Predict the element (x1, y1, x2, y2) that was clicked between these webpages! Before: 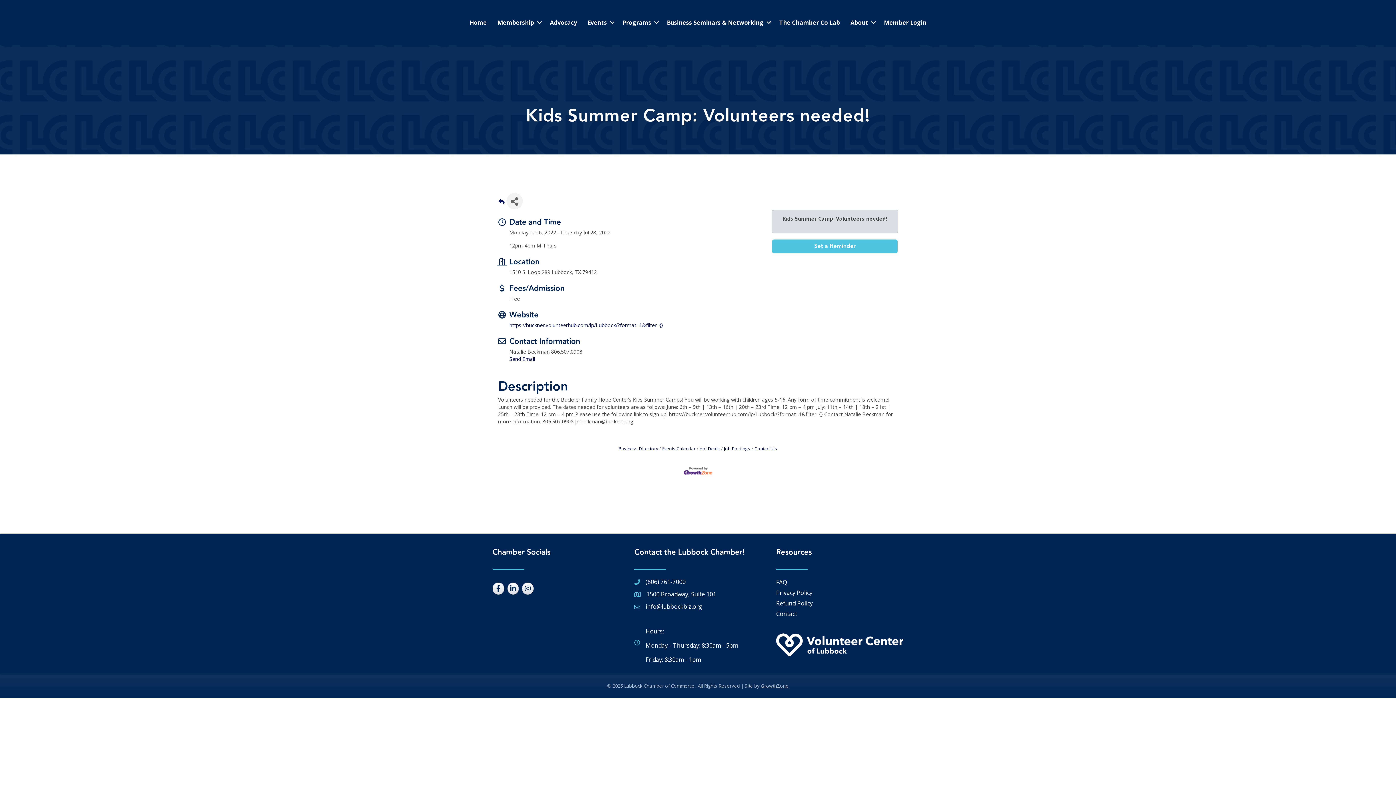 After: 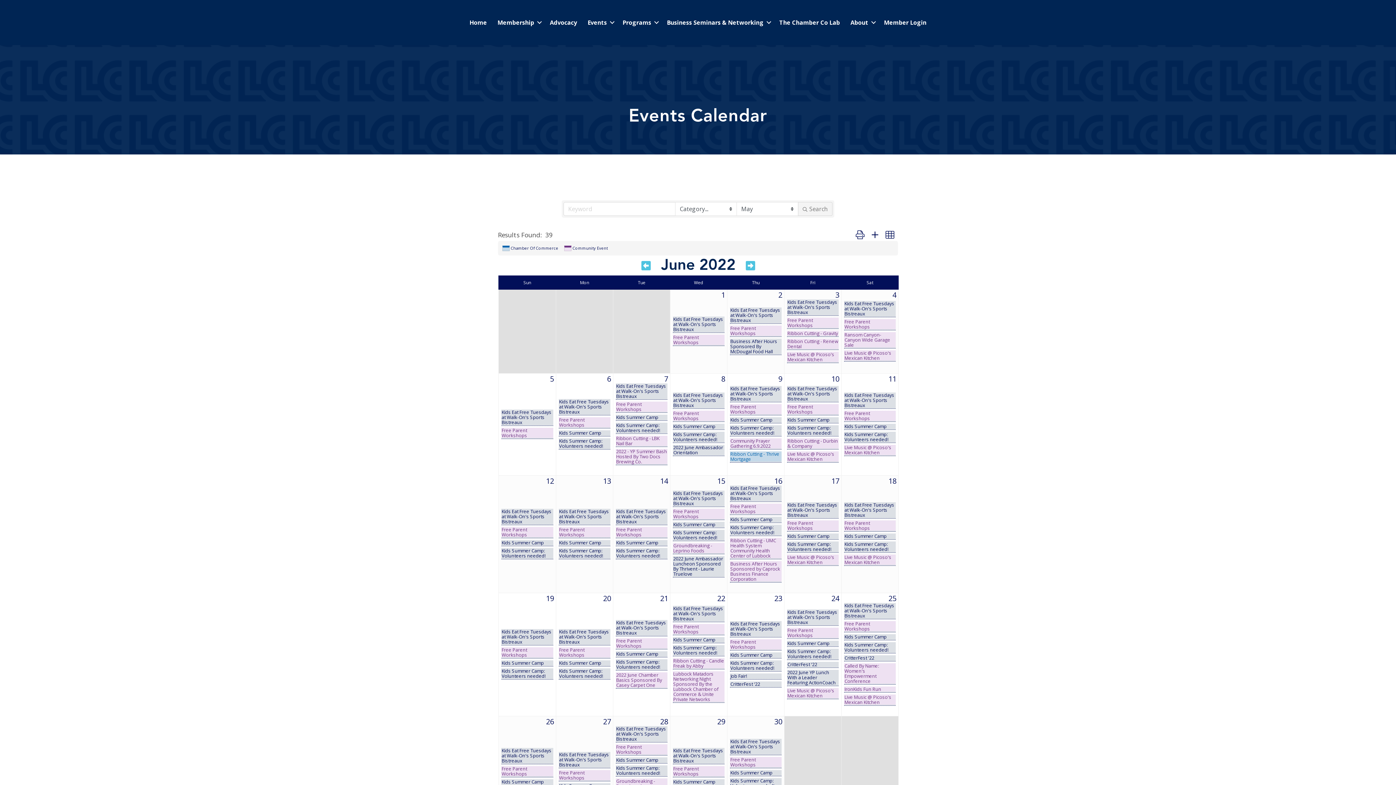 Action: label: Back Button bbox: (498, 197, 504, 209)